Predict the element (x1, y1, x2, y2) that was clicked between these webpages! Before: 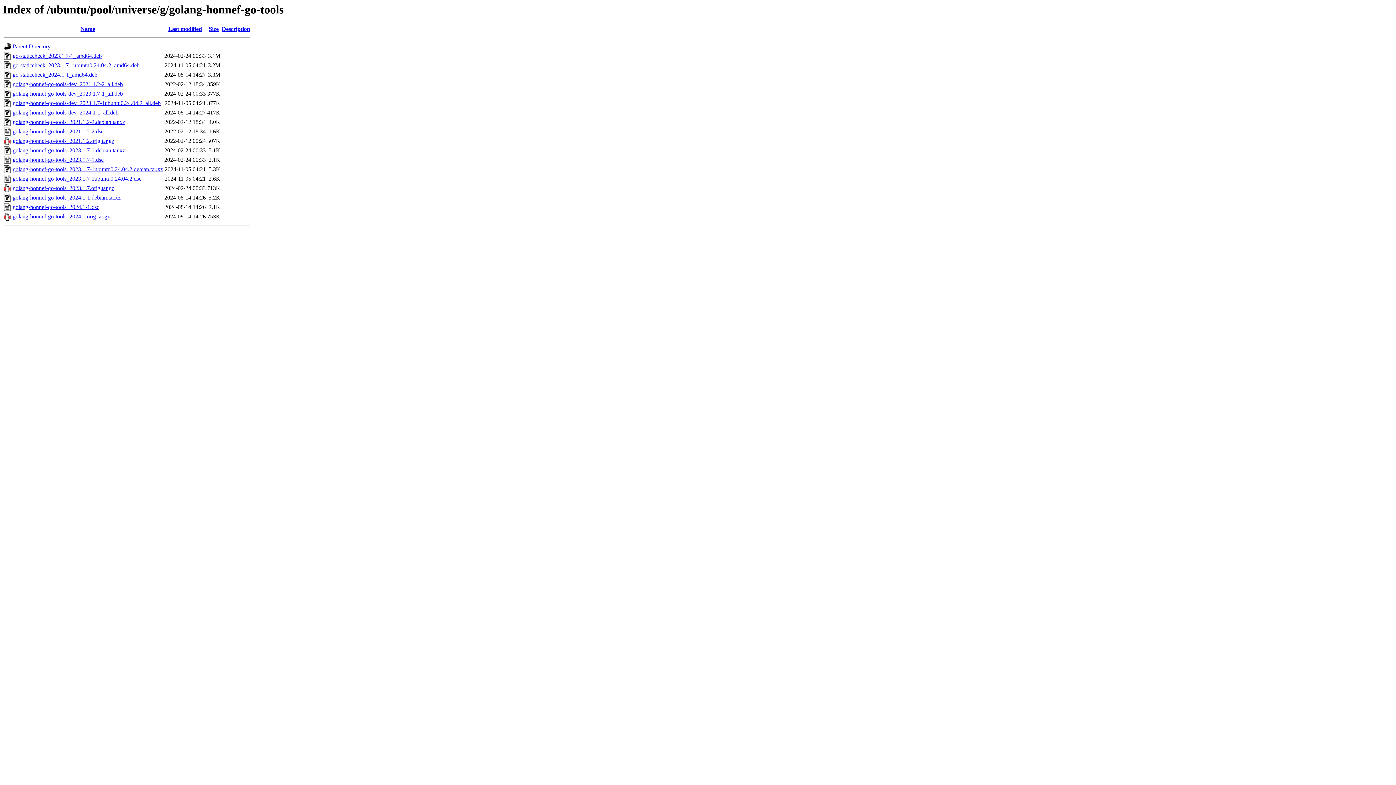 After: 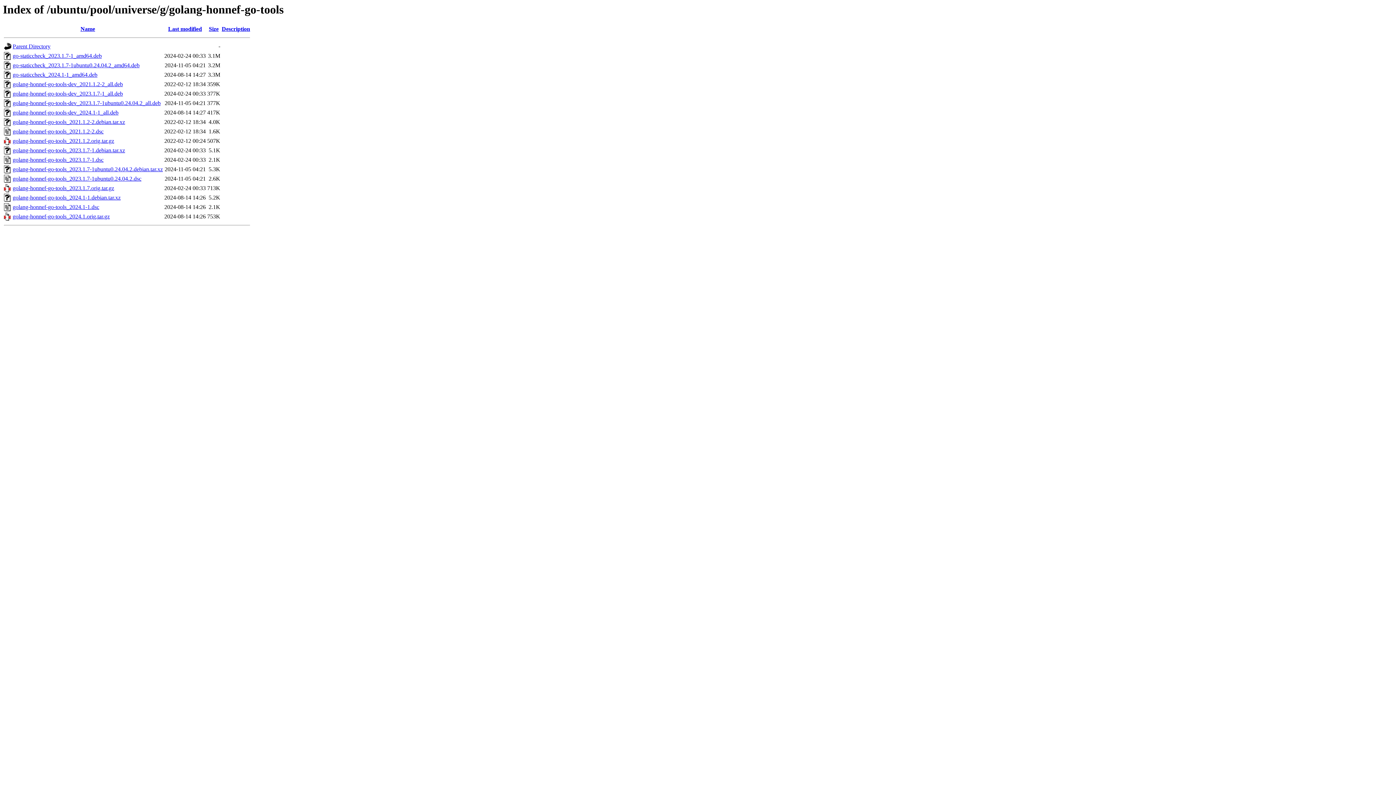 Action: label: golang-honnef-go-tools_2024.1.orig.tar.gz bbox: (12, 213, 109, 219)